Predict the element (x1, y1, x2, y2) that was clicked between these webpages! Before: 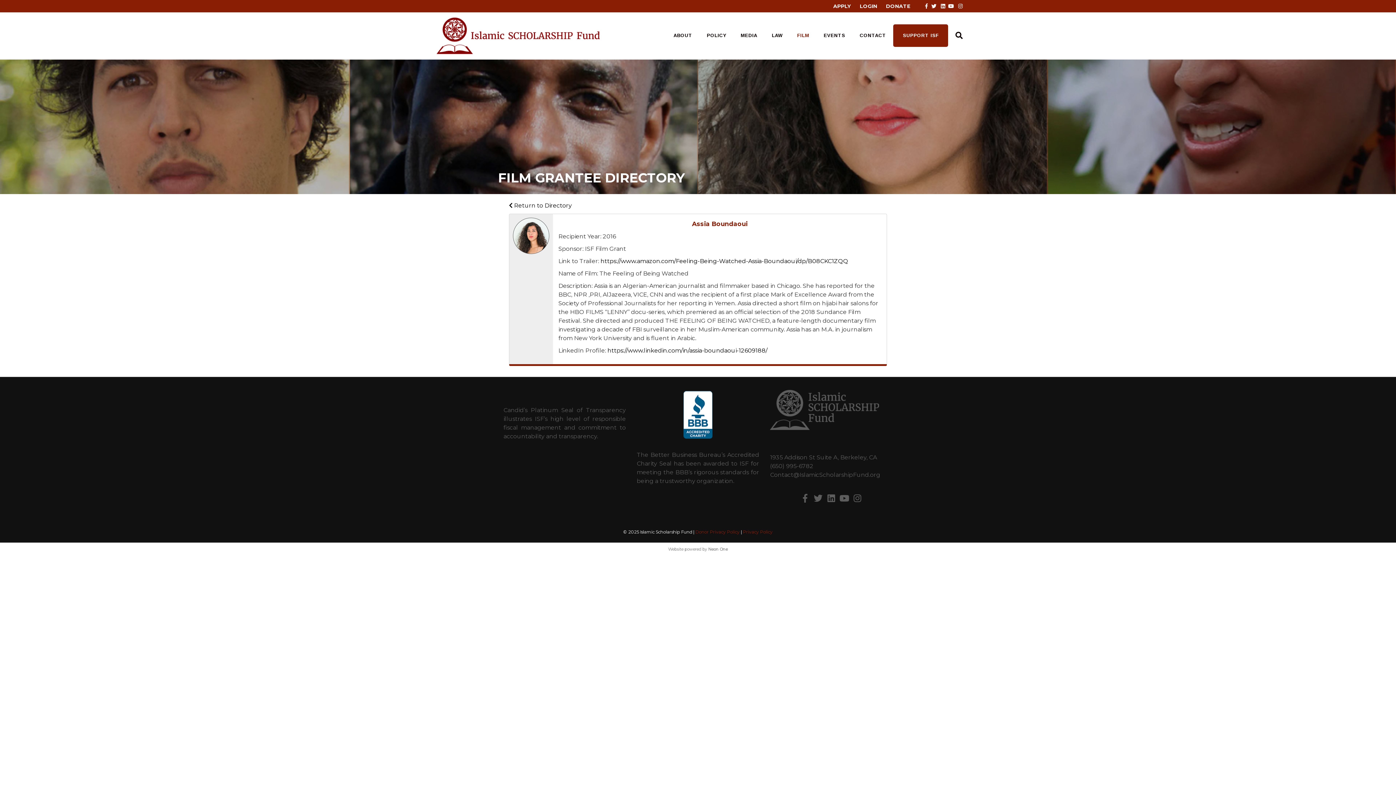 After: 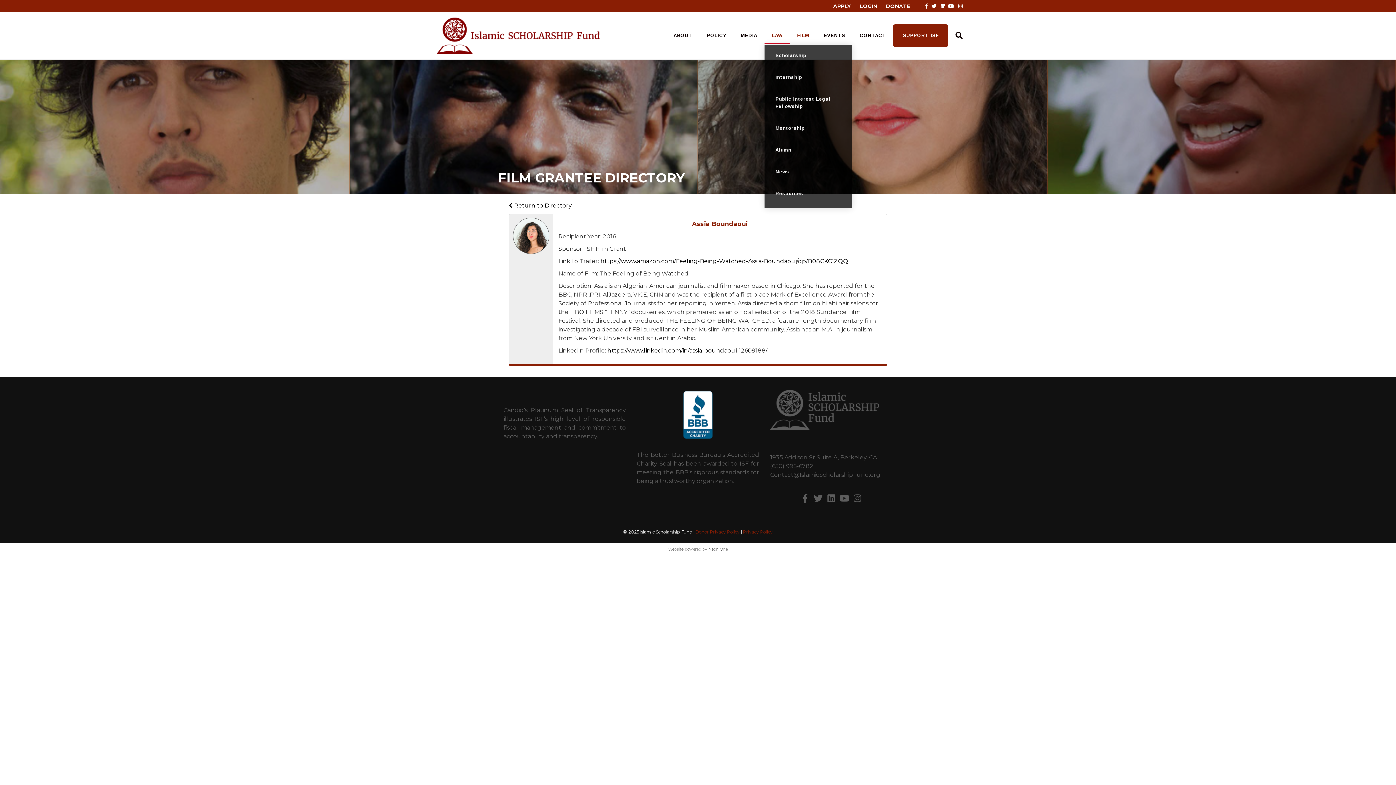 Action: bbox: (764, 26, 790, 44) label: LAW